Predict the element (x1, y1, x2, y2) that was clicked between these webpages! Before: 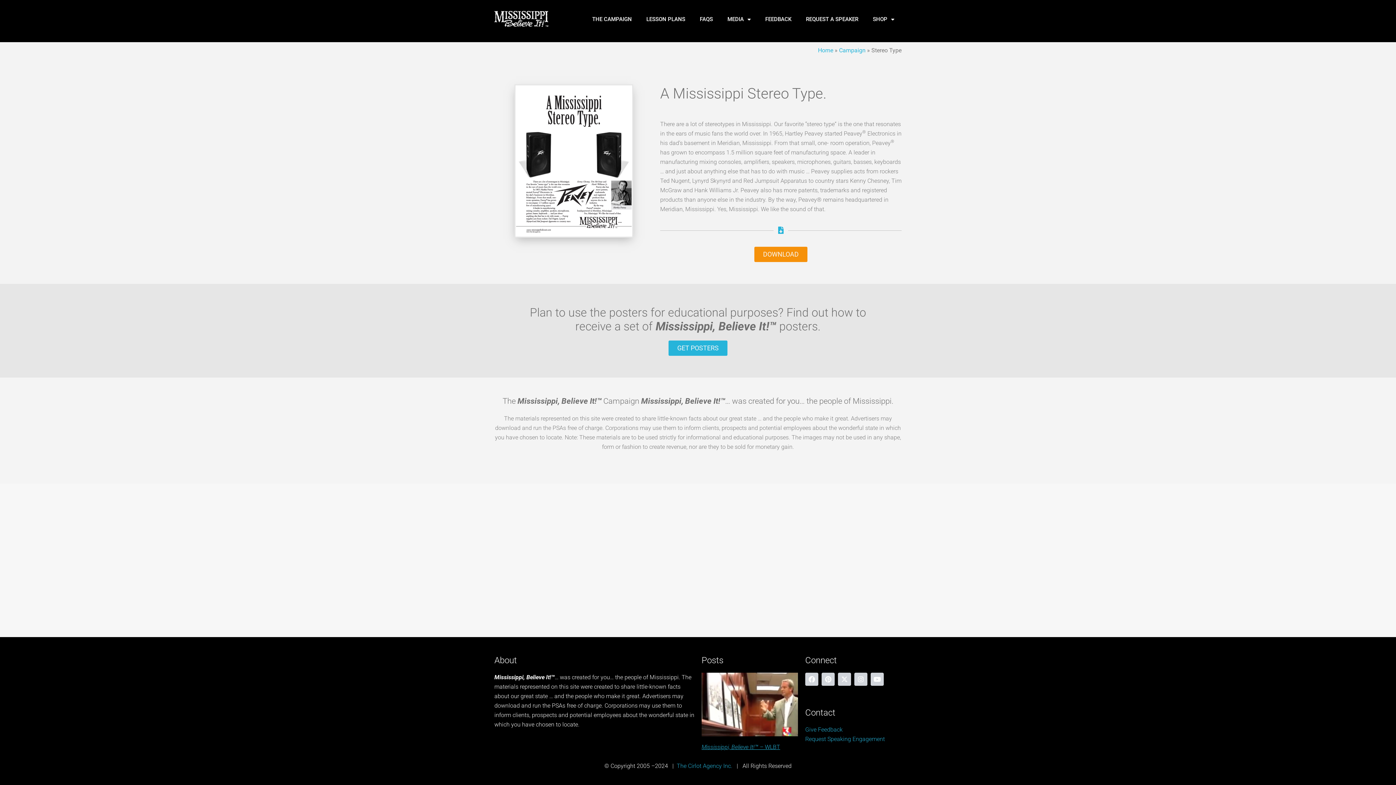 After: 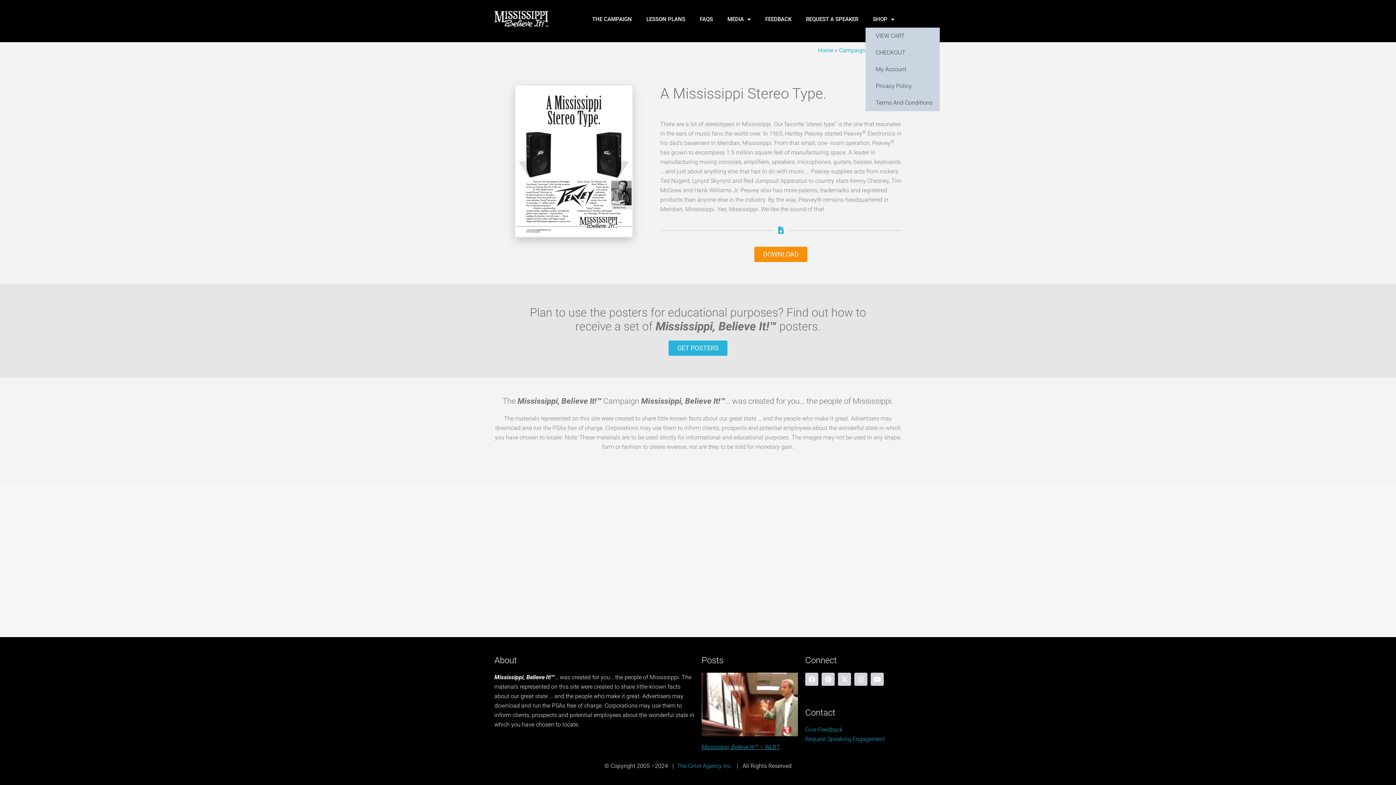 Action: bbox: (865, 10, 901, 27) label: SHOP